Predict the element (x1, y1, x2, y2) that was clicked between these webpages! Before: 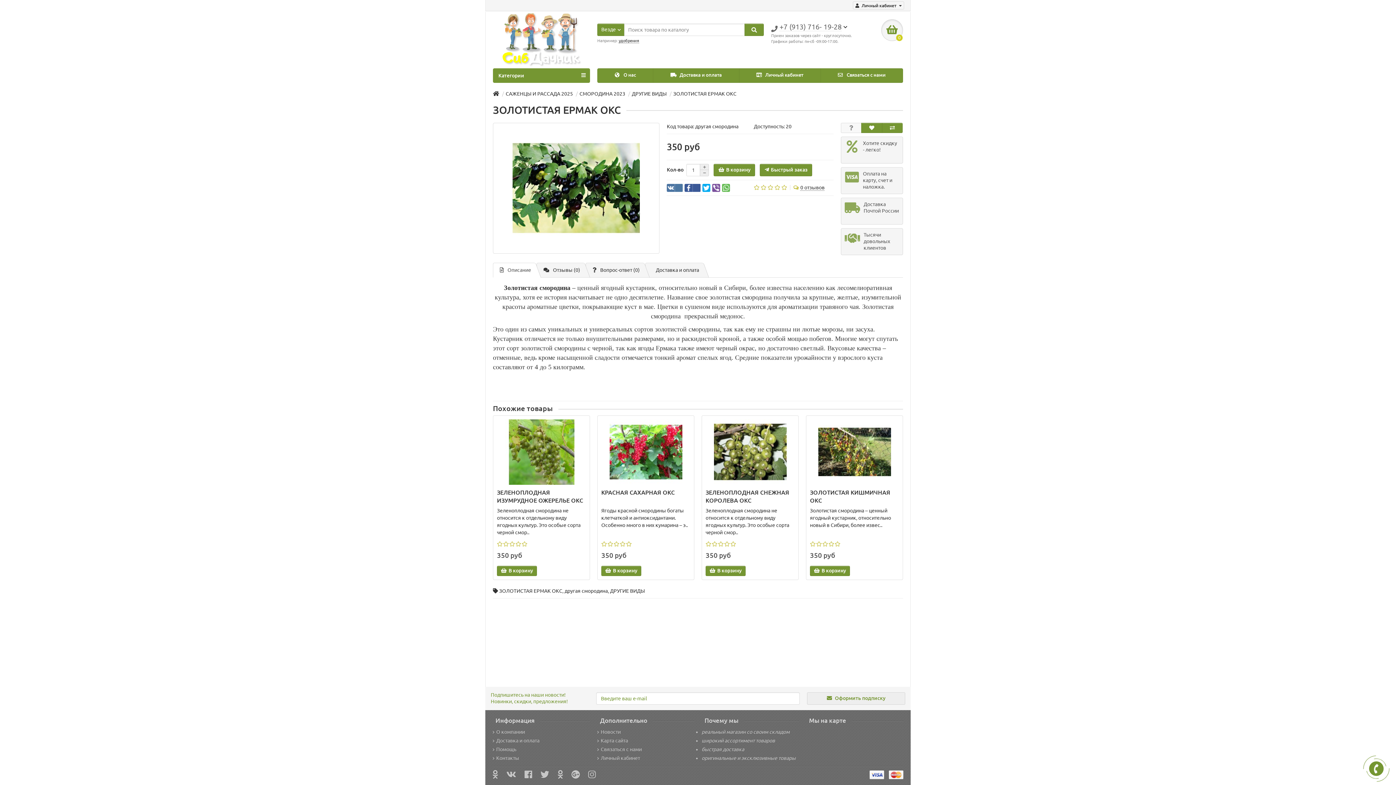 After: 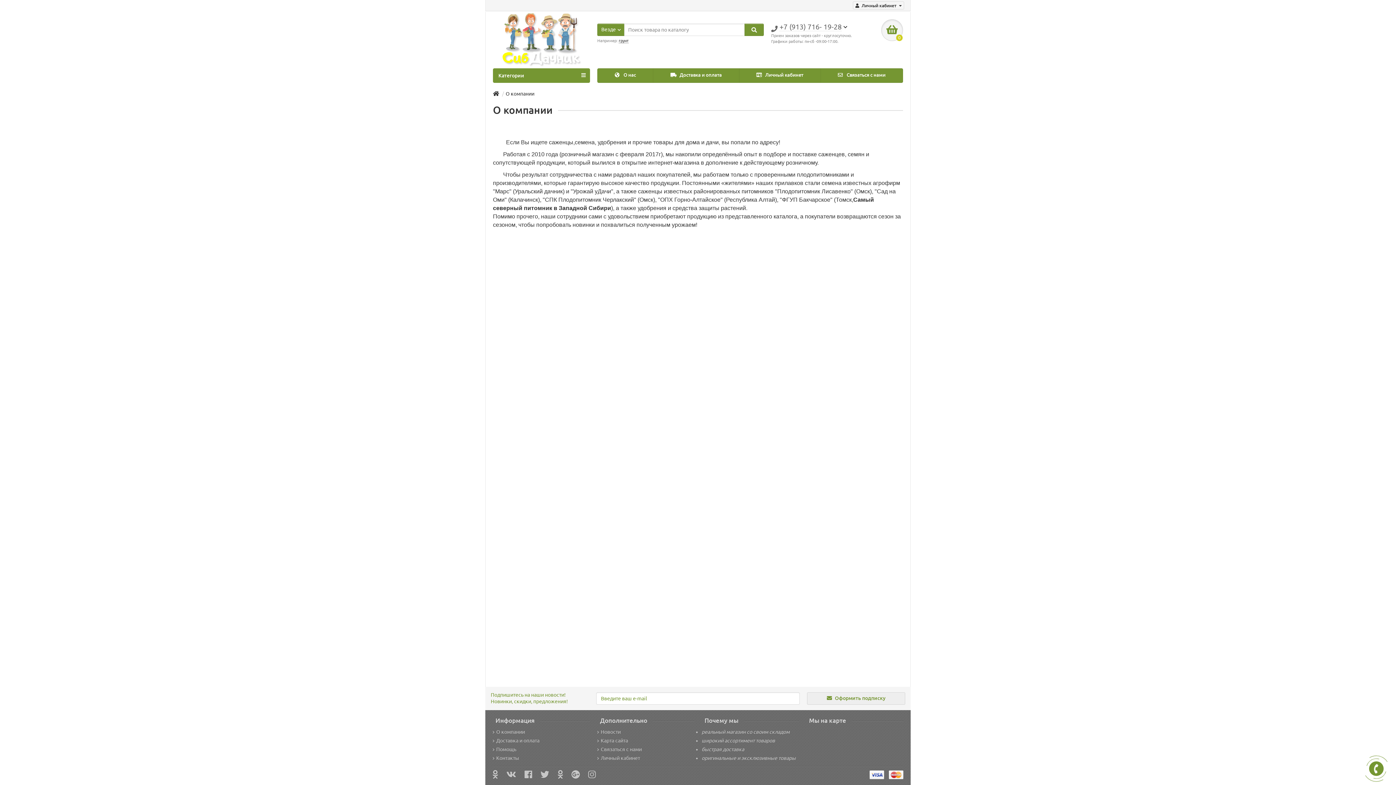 Action: label:  О нас bbox: (597, 68, 653, 83)